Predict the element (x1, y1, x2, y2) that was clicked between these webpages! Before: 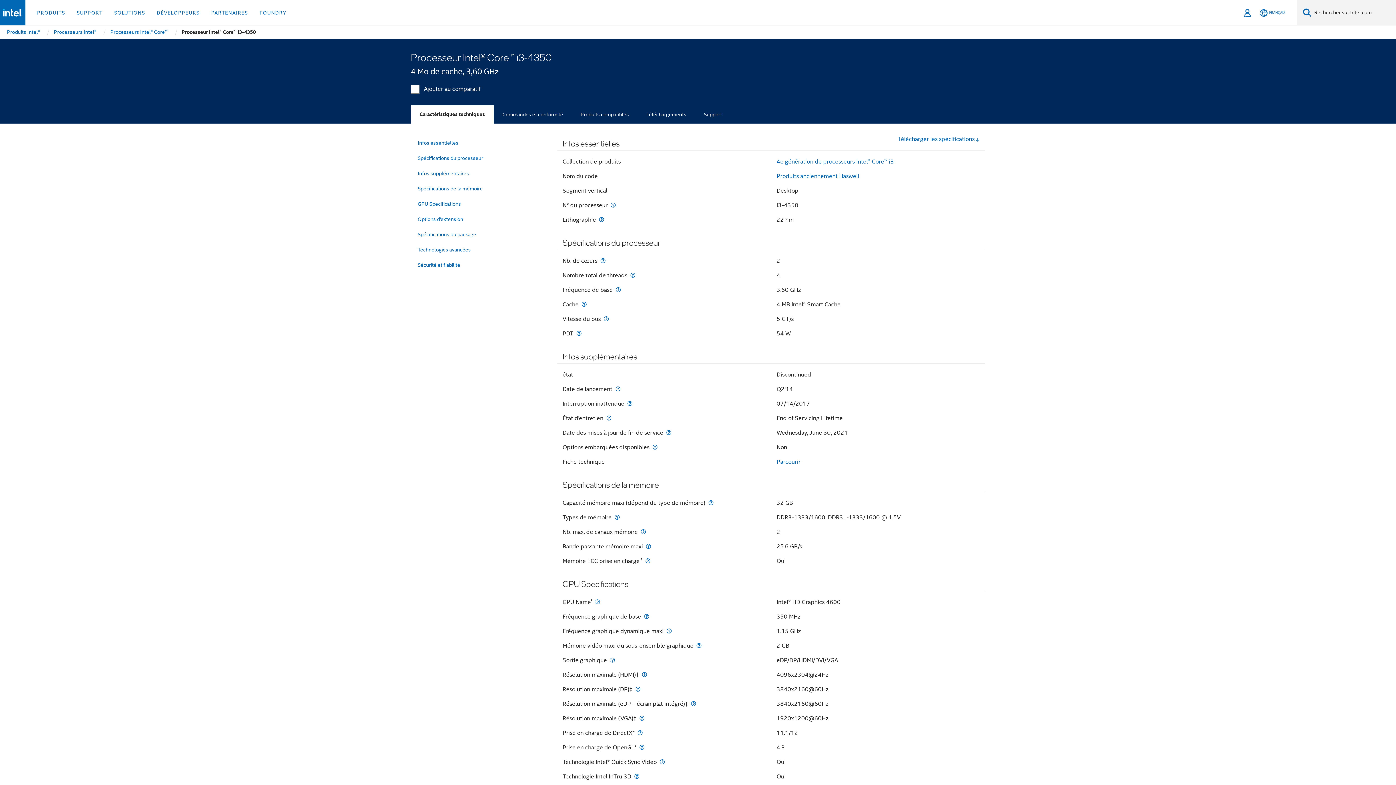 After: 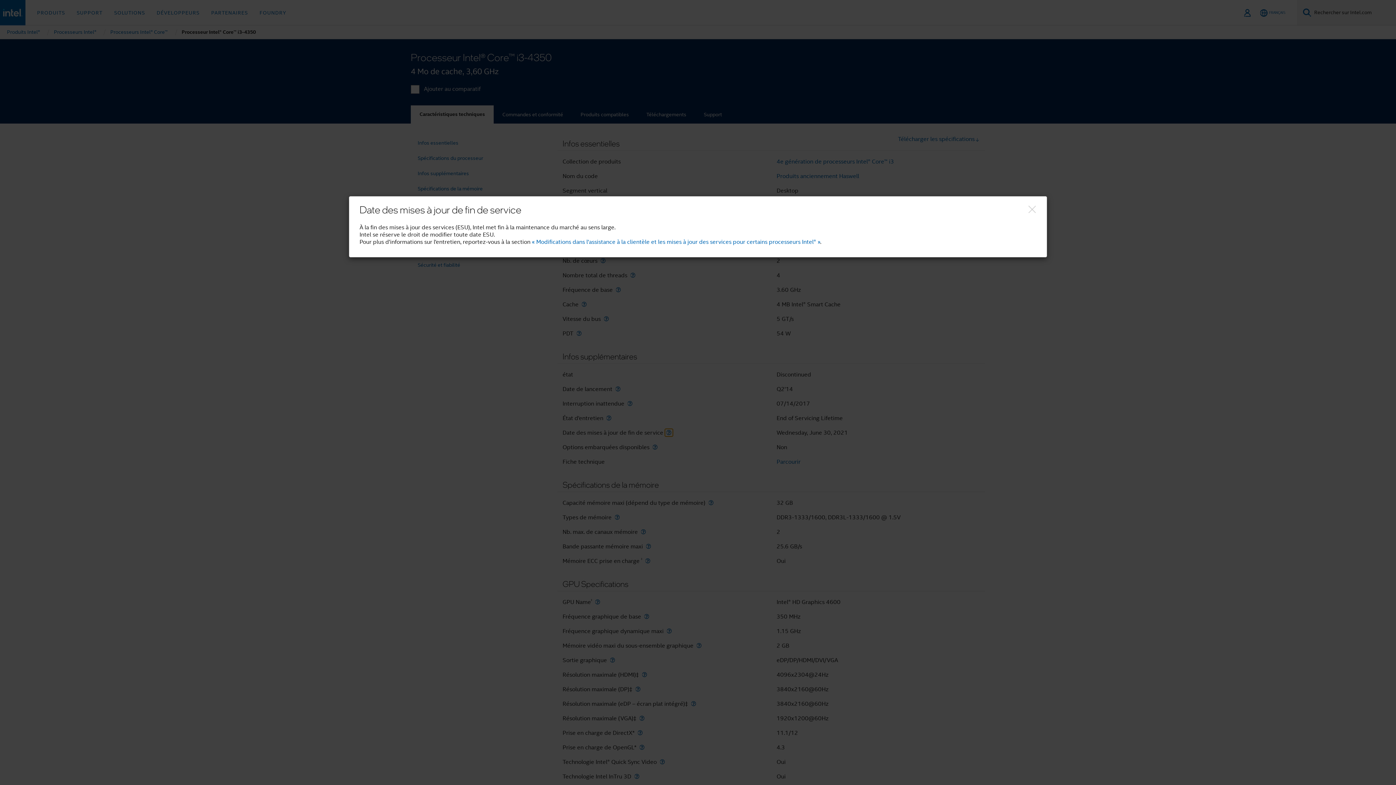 Action: label: Date des mises à jour de fin de service bbox: (664, 429, 673, 436)